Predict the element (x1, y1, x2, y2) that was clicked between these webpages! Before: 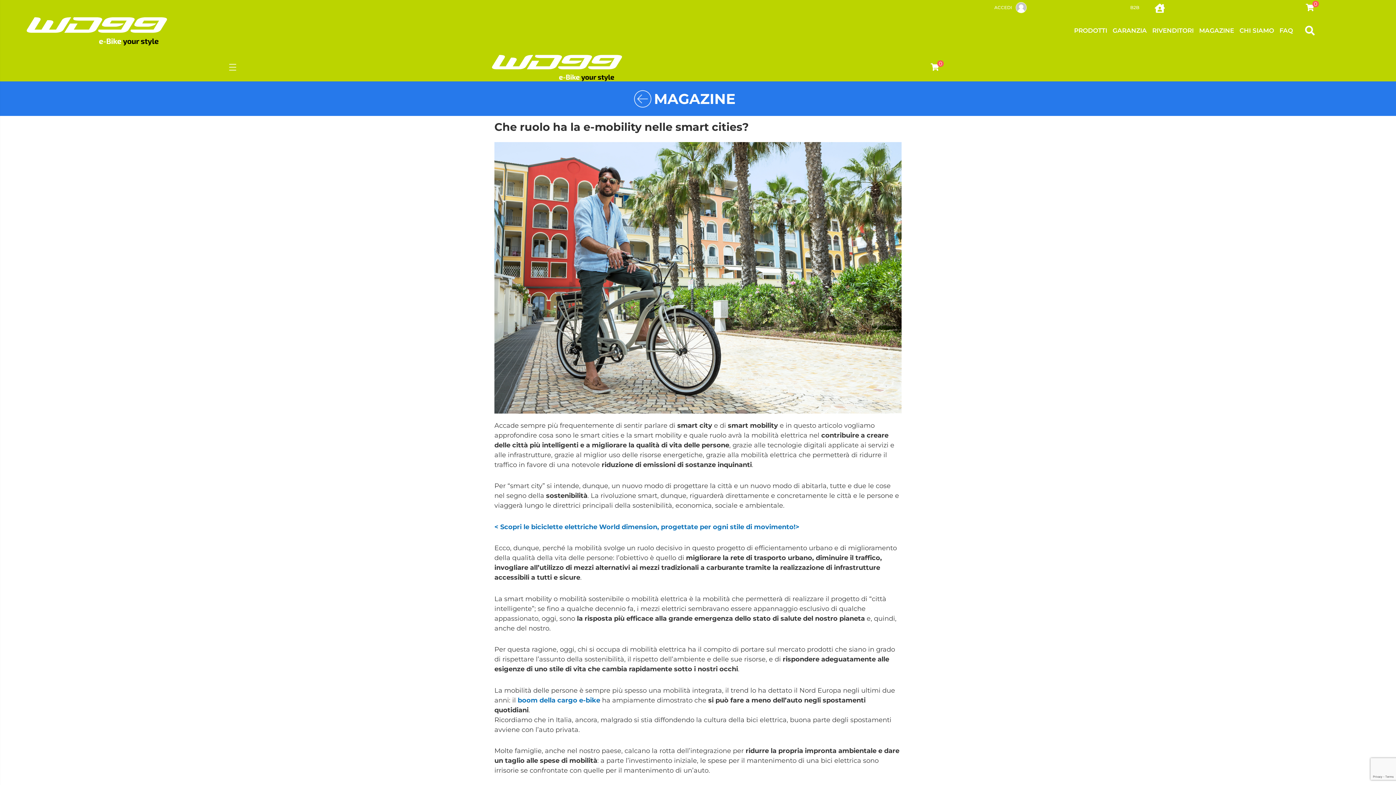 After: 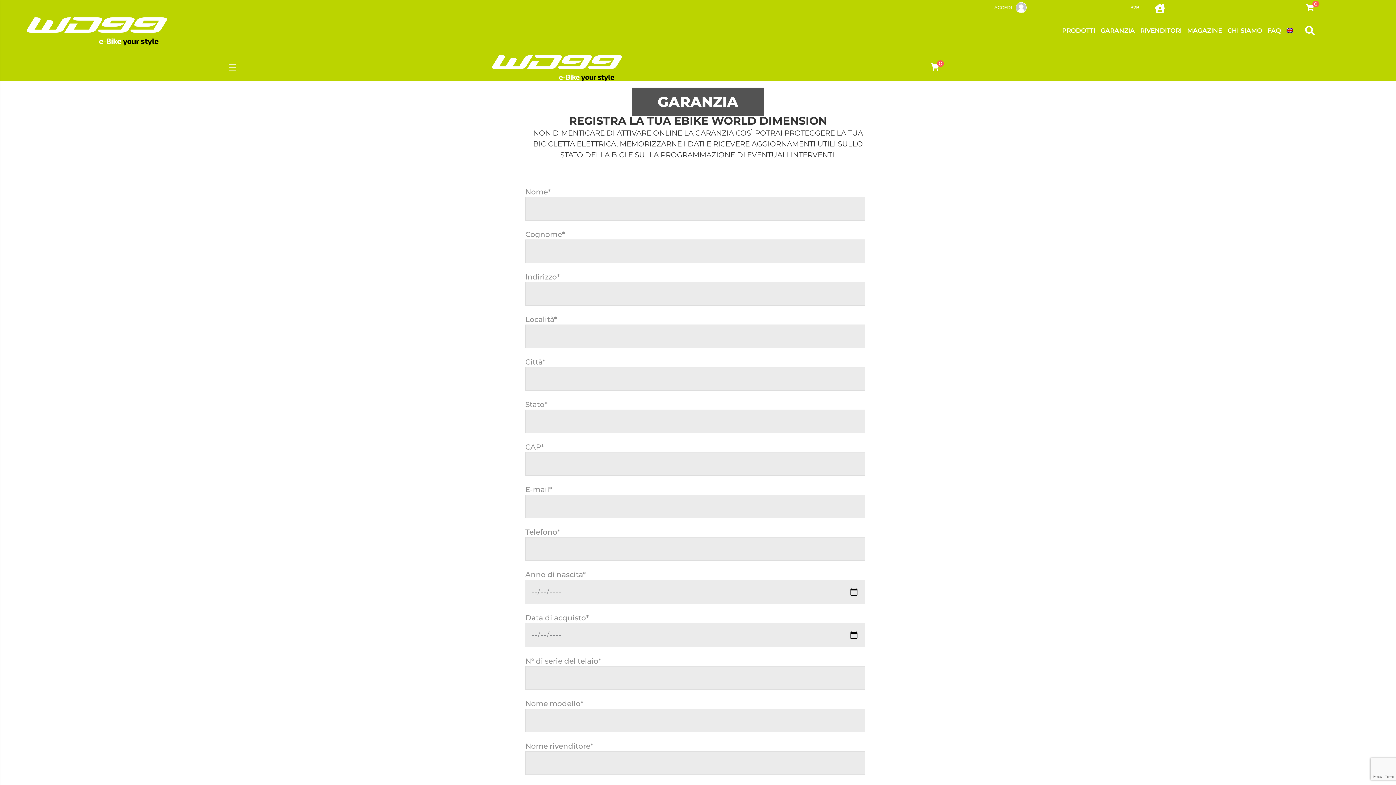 Action: bbox: (1112, 22, 1147, 38) label: GARANZIA